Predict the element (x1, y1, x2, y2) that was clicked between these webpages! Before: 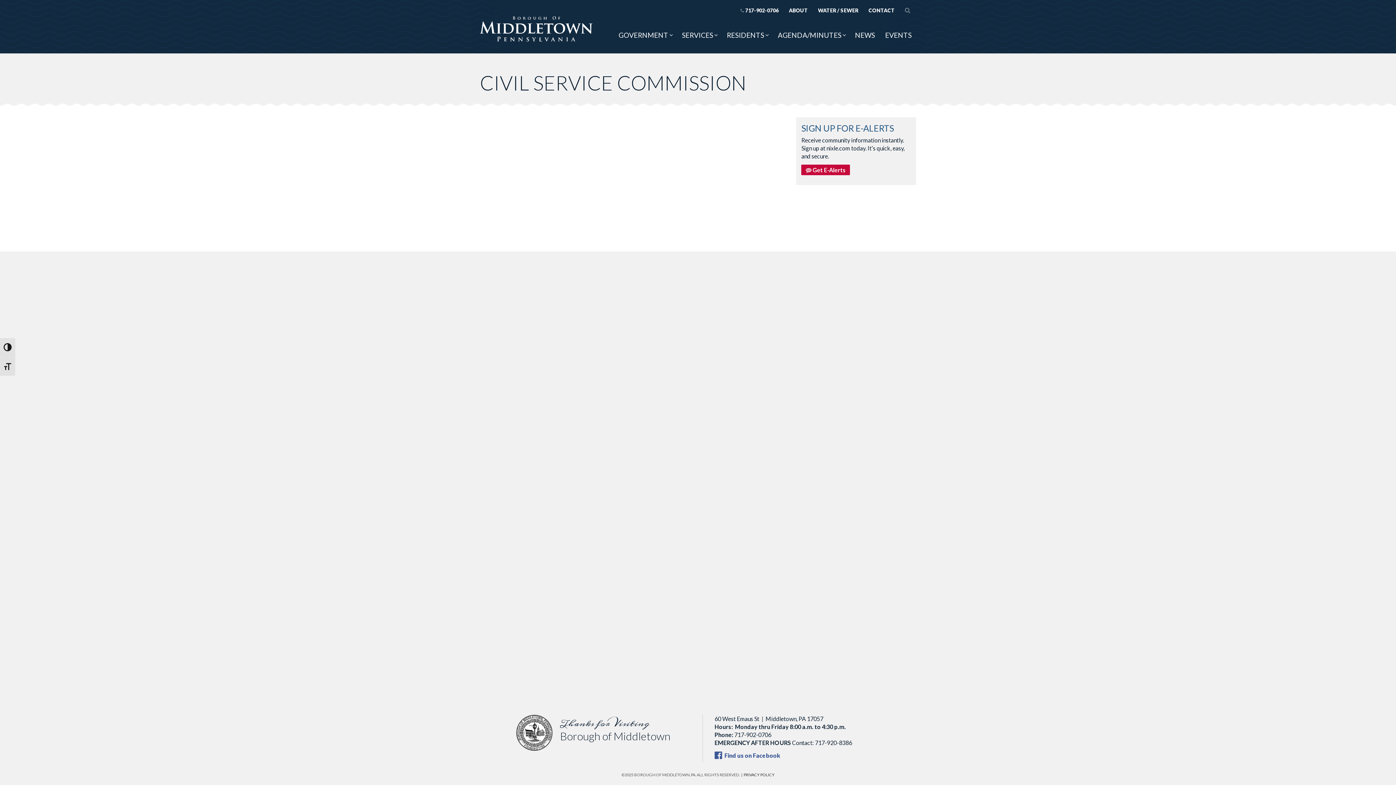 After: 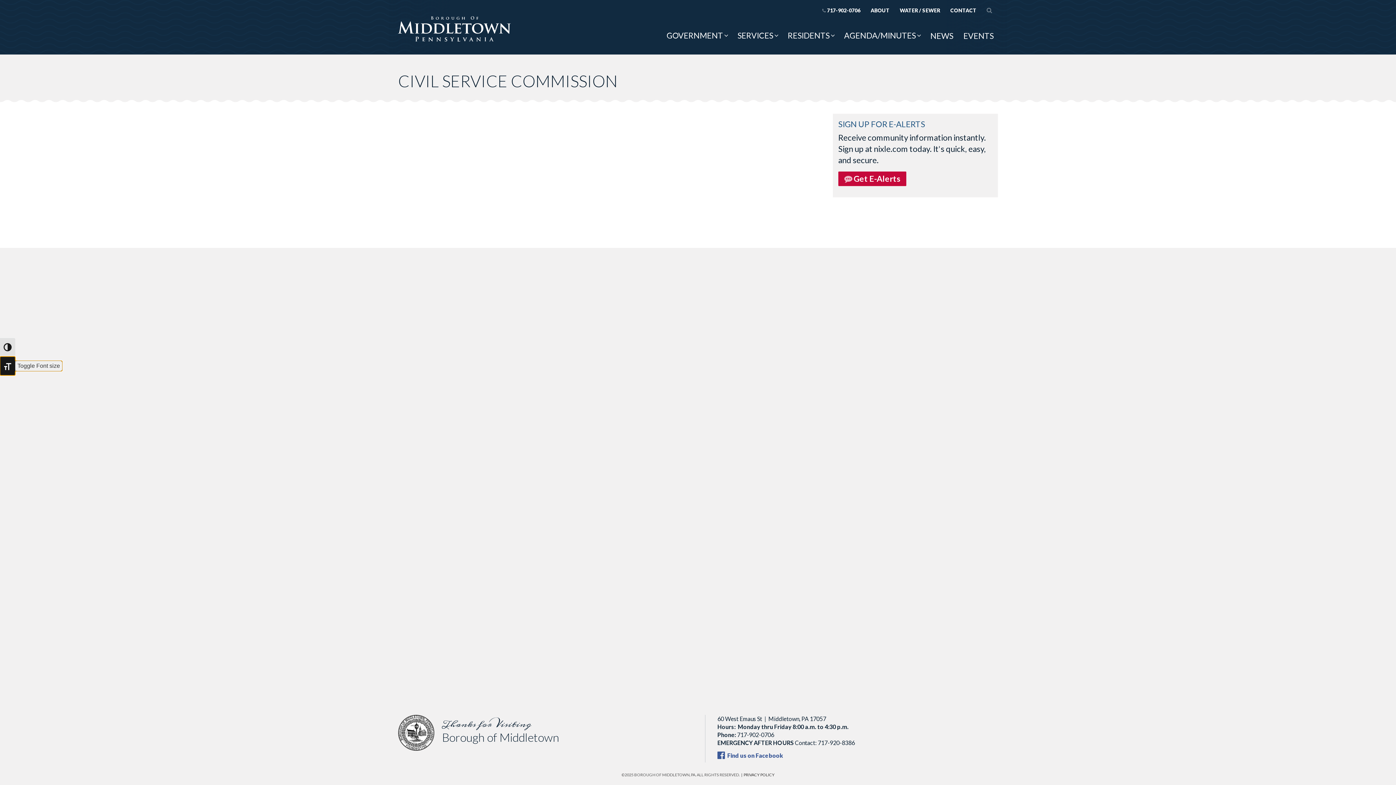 Action: bbox: (0, 356, 15, 375) label: Toggle Font size